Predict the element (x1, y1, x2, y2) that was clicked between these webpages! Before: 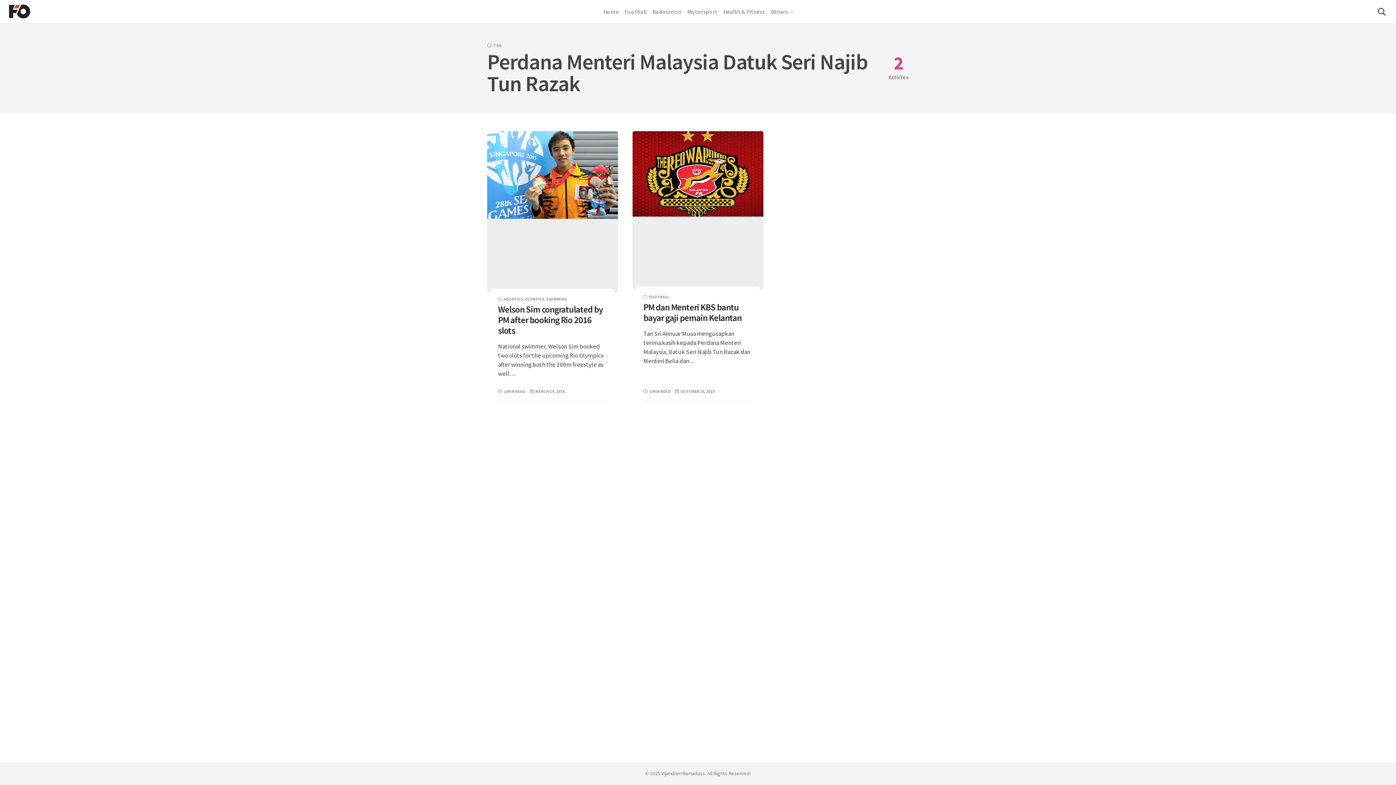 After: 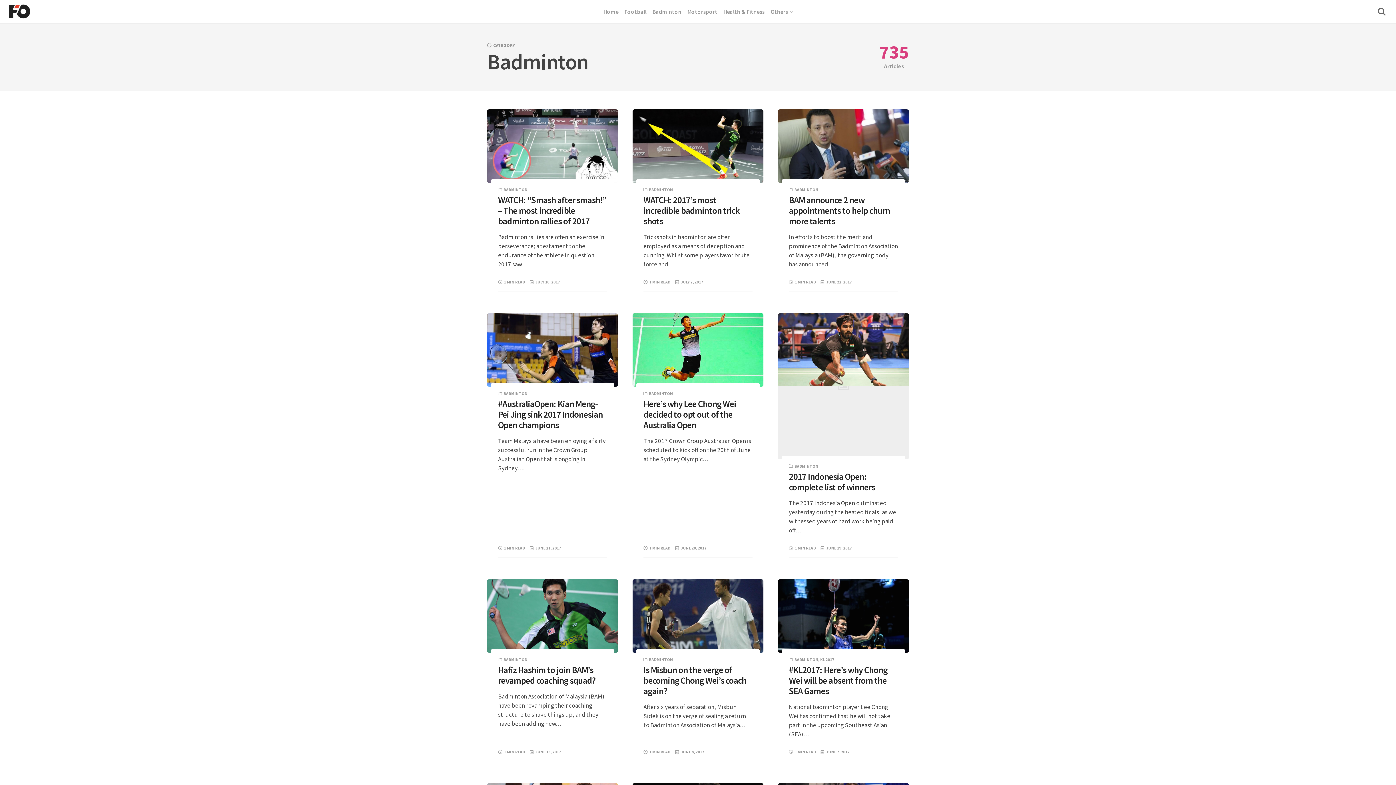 Action: bbox: (652, 0, 681, 23) label: Badminton